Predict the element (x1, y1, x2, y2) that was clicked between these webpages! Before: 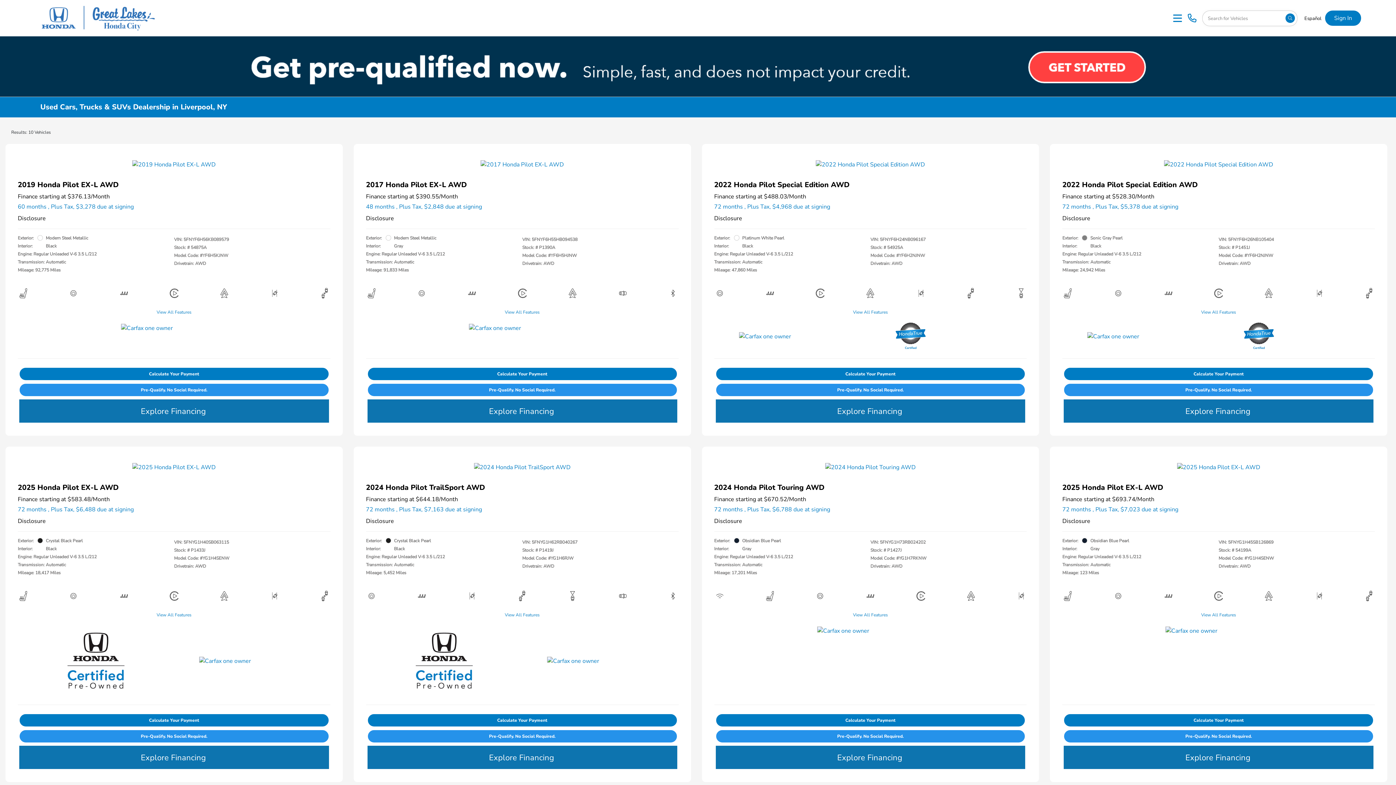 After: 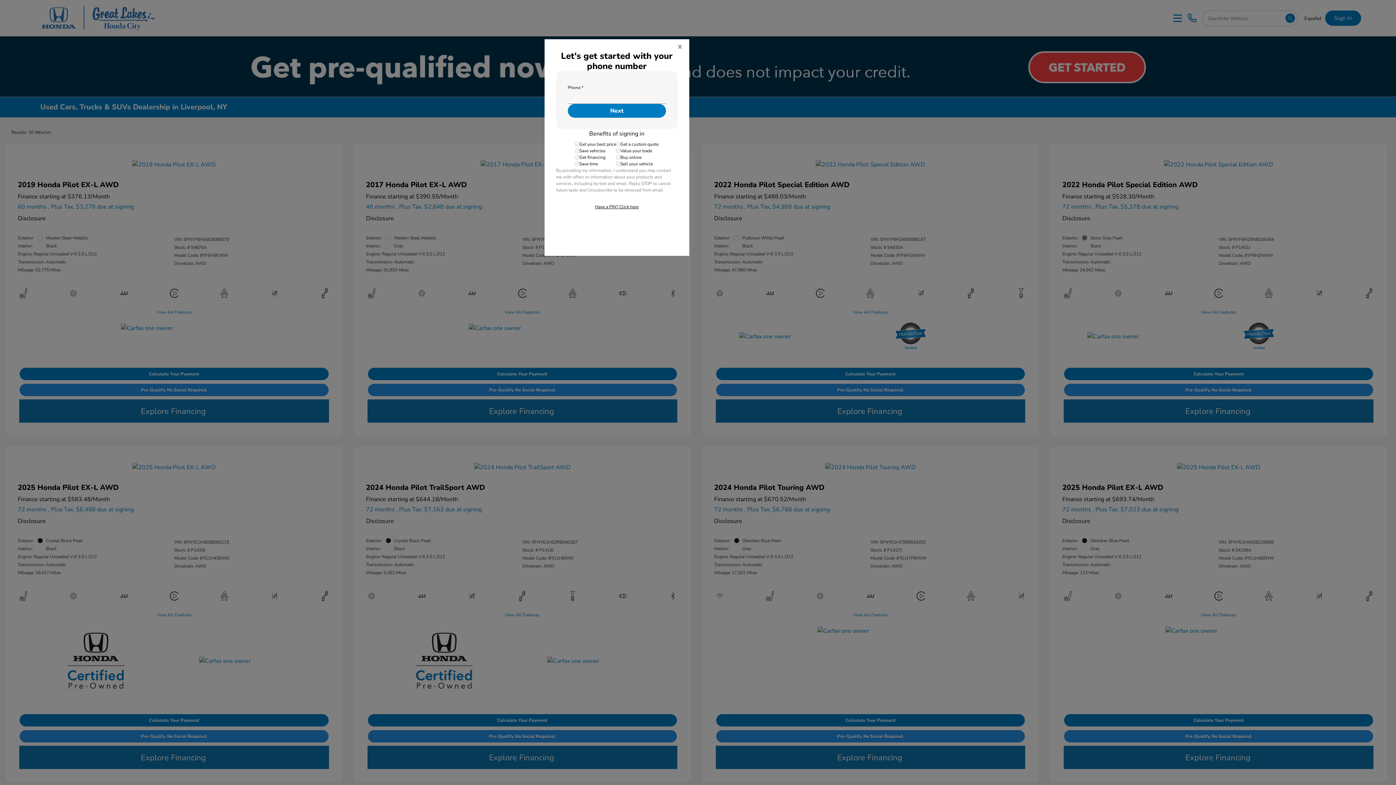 Action: bbox: (1325, 10, 1361, 25) label: Sign In